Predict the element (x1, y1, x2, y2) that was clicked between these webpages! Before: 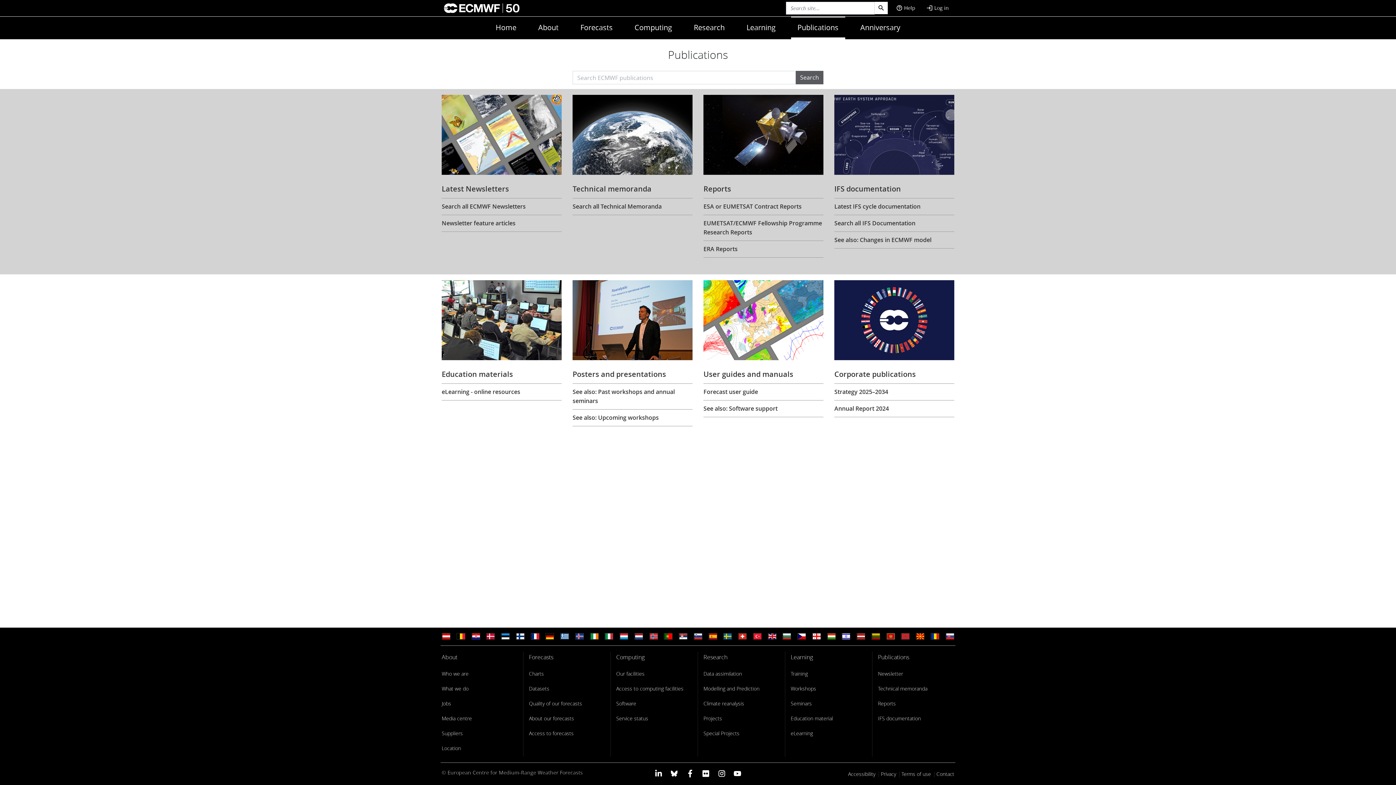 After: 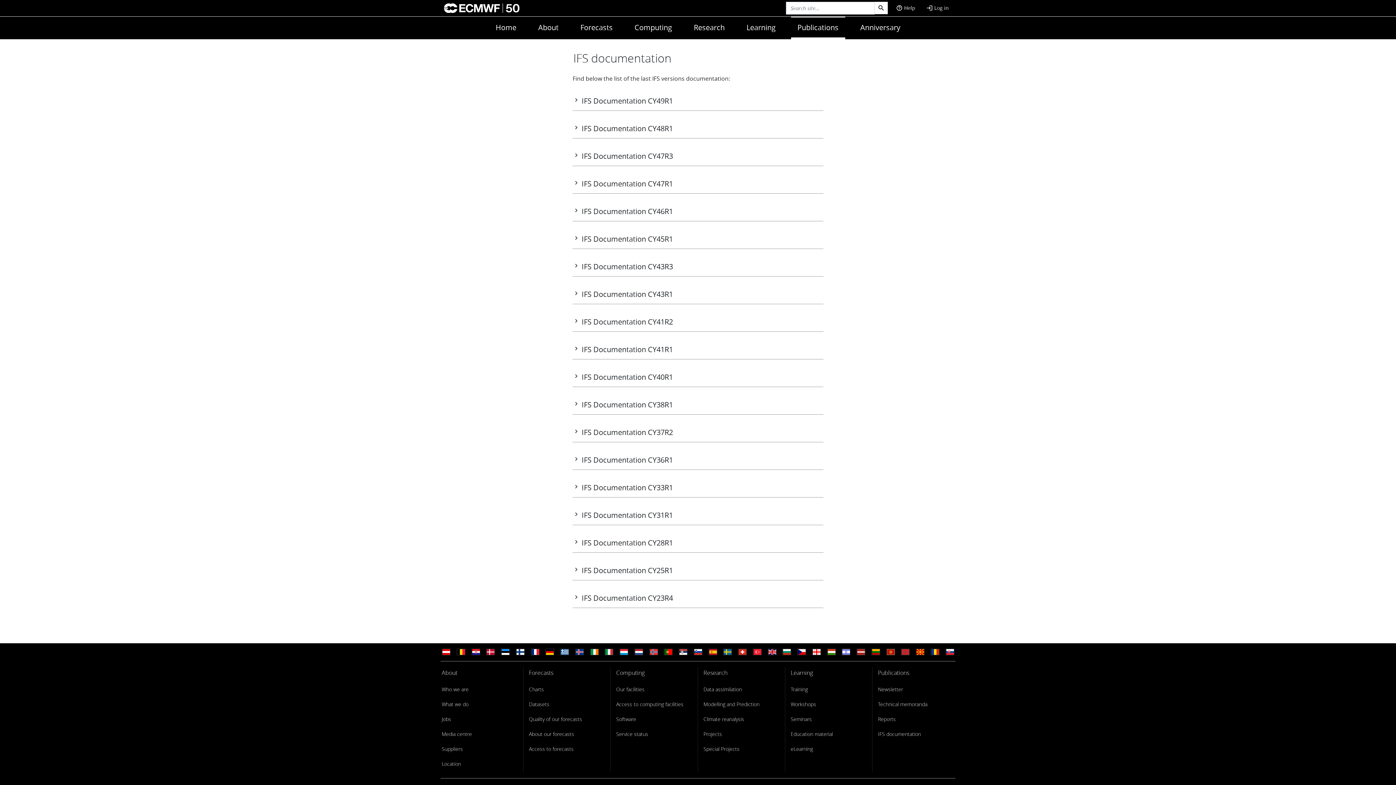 Action: bbox: (834, 94, 954, 174)